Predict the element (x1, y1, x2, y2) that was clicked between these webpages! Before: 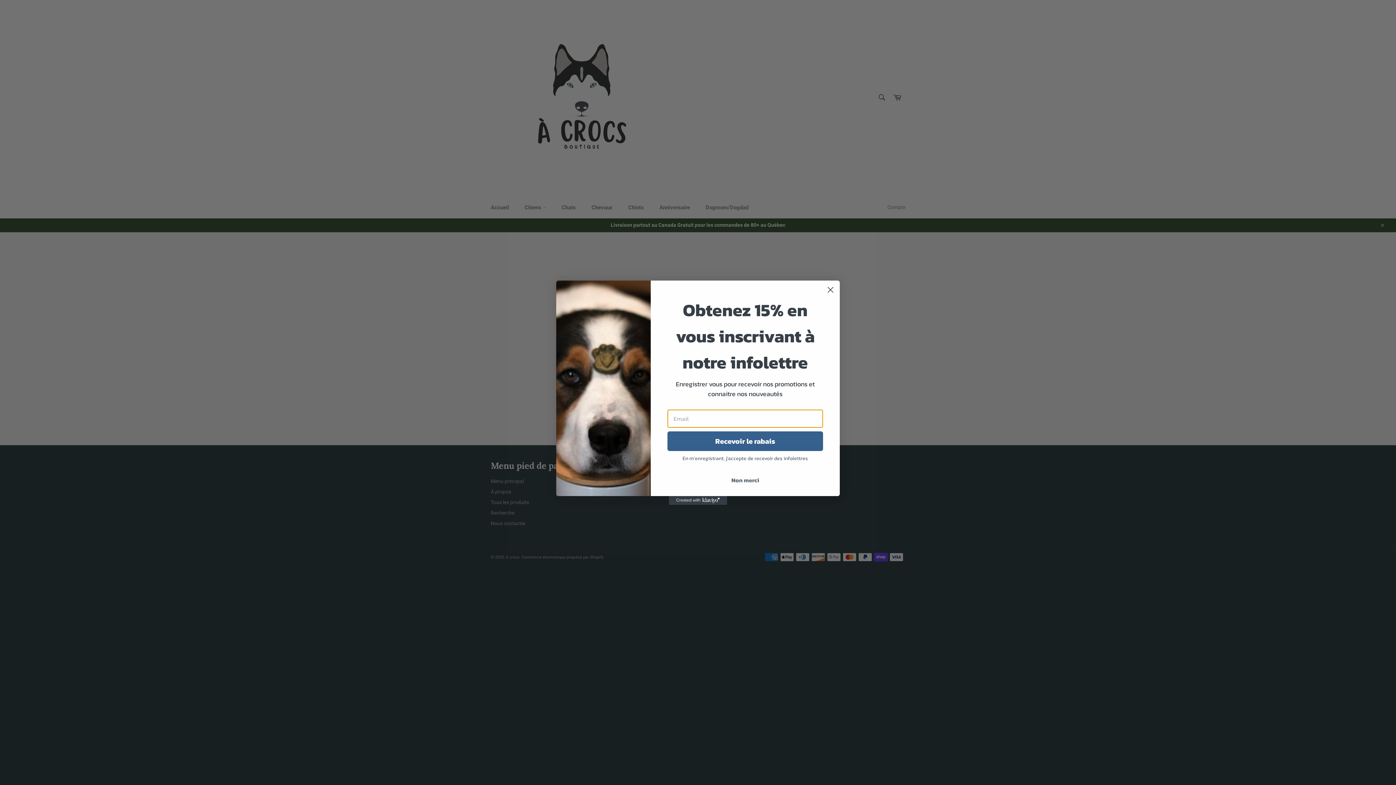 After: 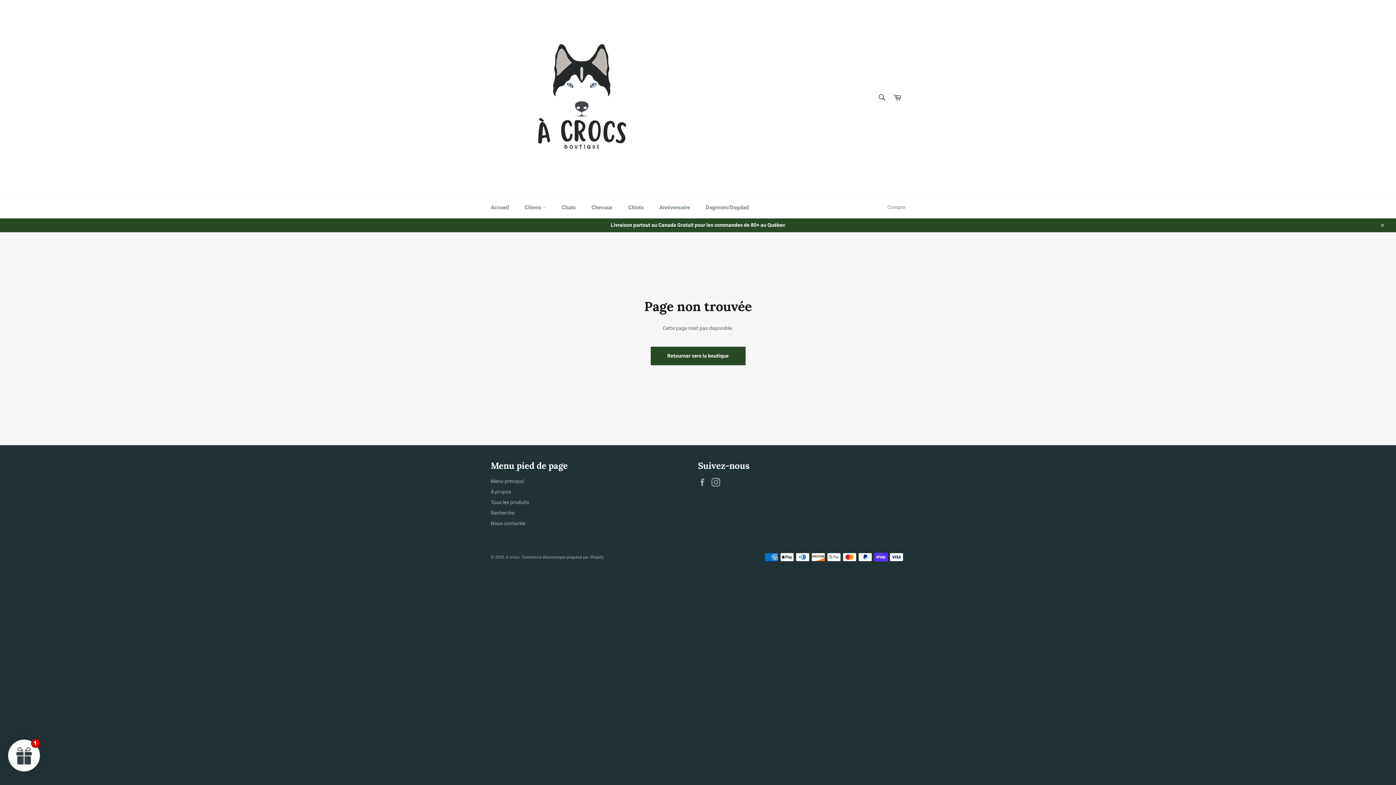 Action: bbox: (667, 473, 823, 487) label: Non merci